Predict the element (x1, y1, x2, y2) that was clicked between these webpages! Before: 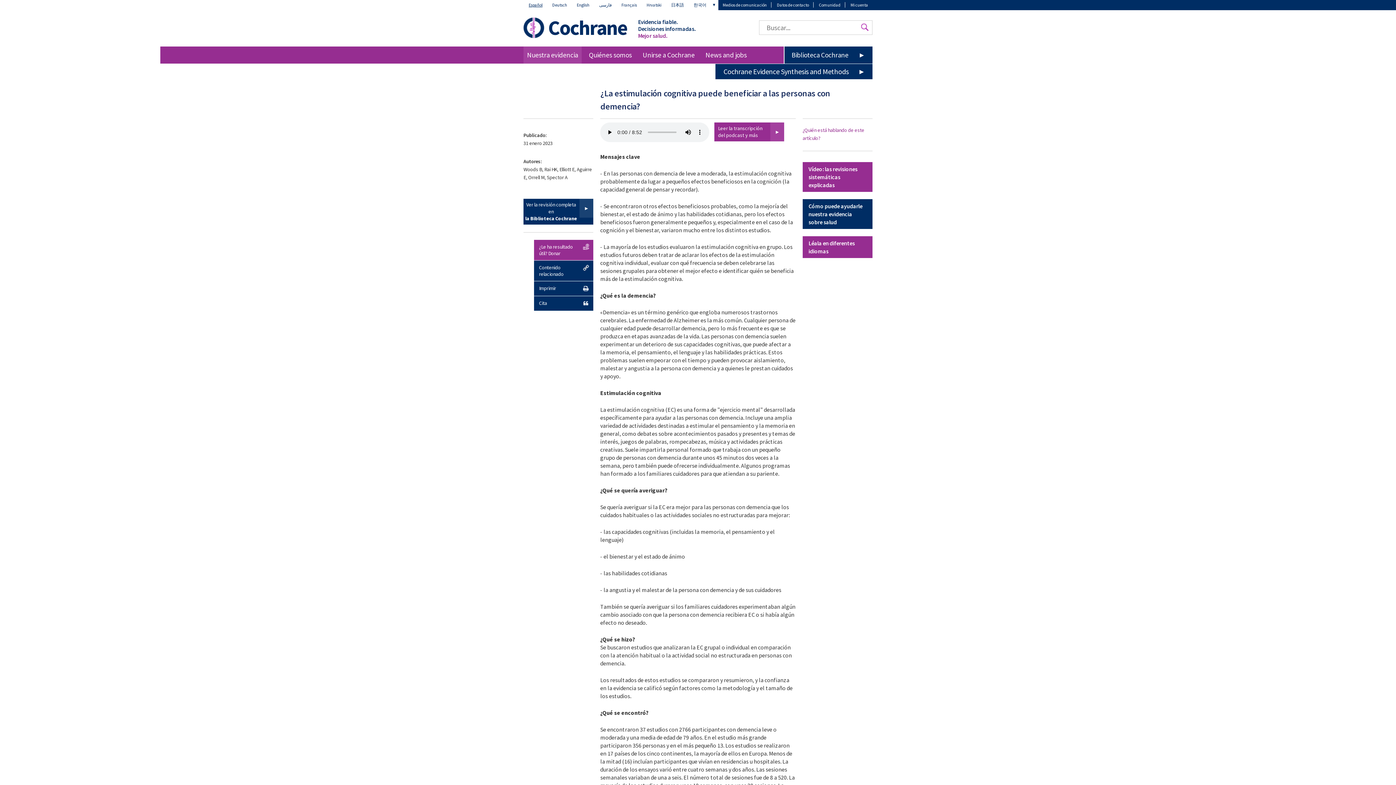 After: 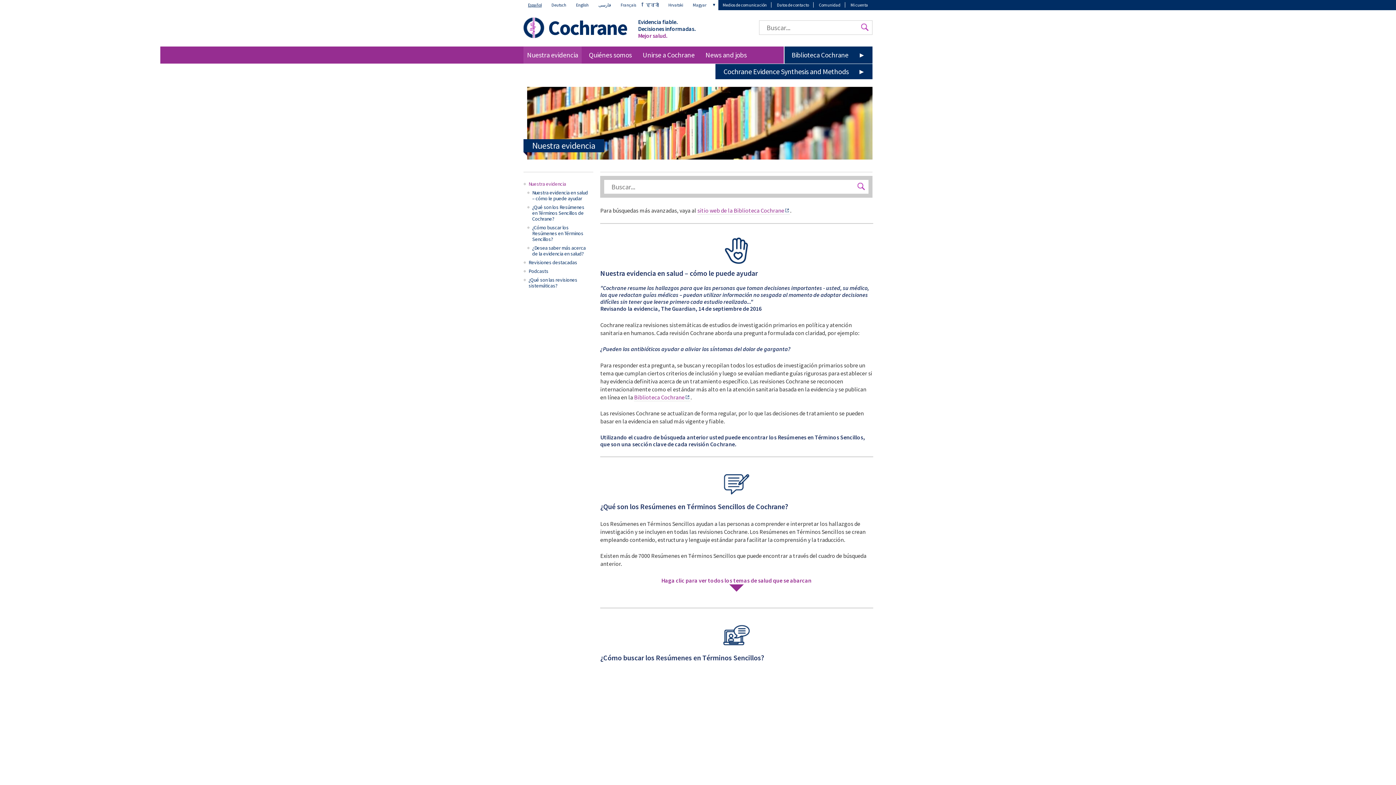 Action: label: Cómo puede ayudarle nuestra evidencia sobre salud bbox: (802, 199, 872, 229)